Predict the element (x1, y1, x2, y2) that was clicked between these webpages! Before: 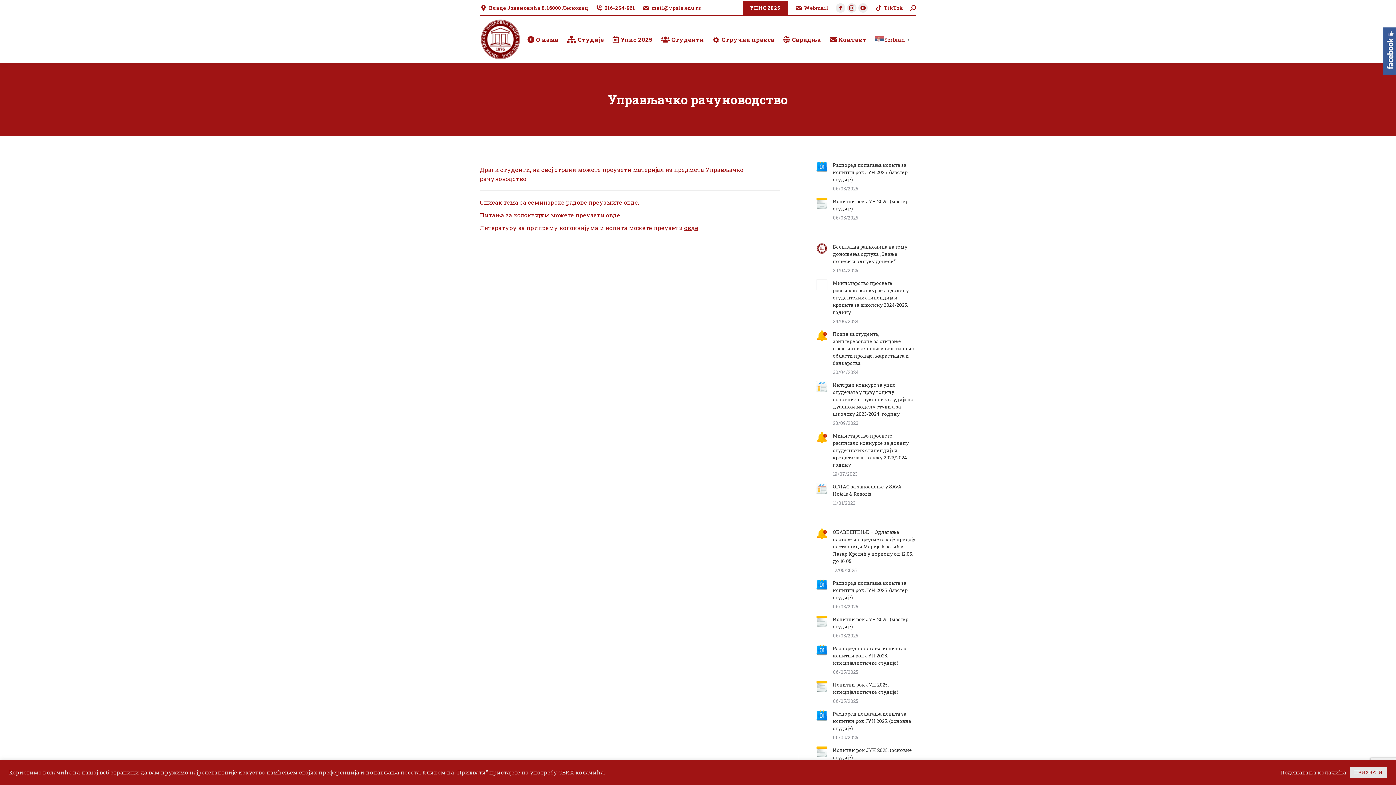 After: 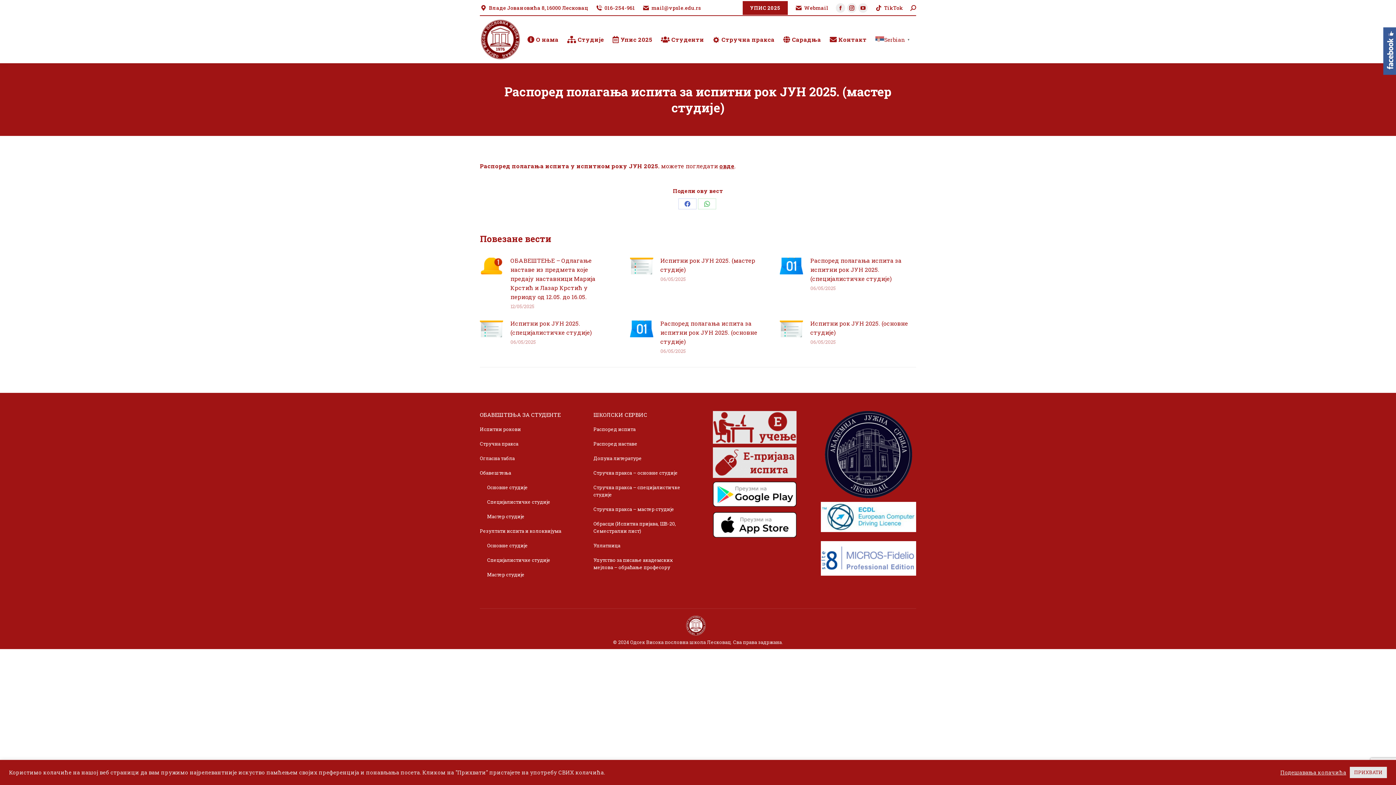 Action: label: Распоред полагања испита за испитни рок ЈУН 2025. (мастер студије) bbox: (833, 579, 916, 601)